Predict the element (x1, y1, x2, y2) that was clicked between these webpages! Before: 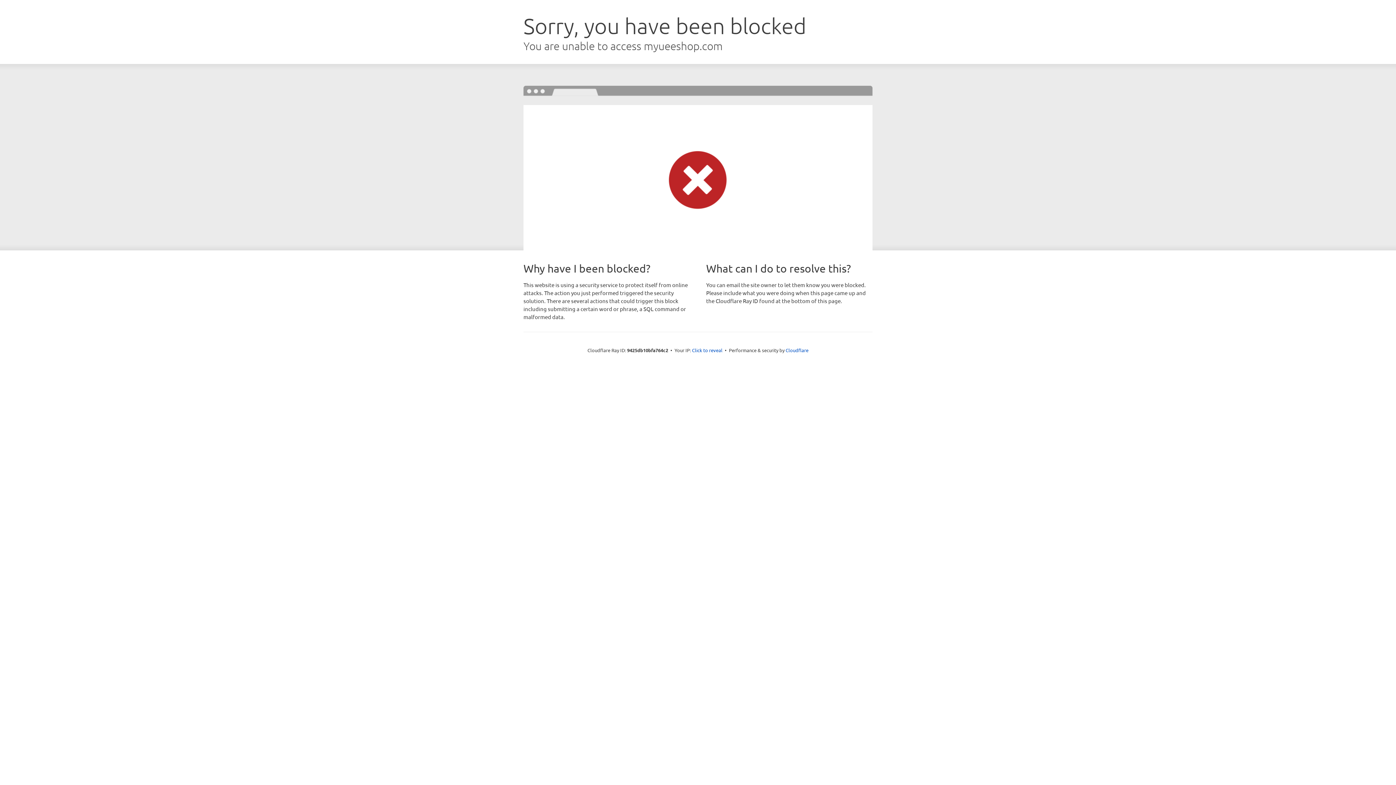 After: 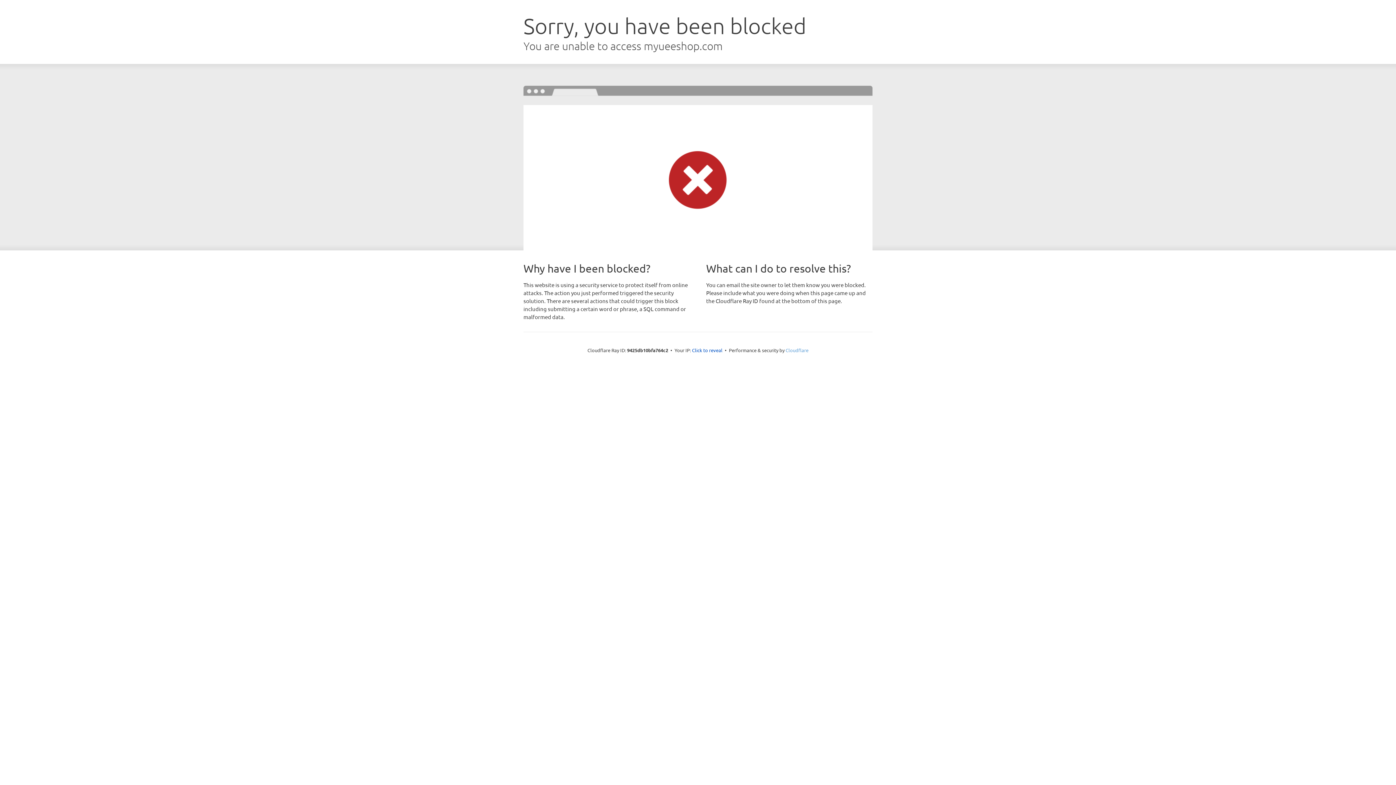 Action: bbox: (785, 347, 808, 353) label: Cloudflare